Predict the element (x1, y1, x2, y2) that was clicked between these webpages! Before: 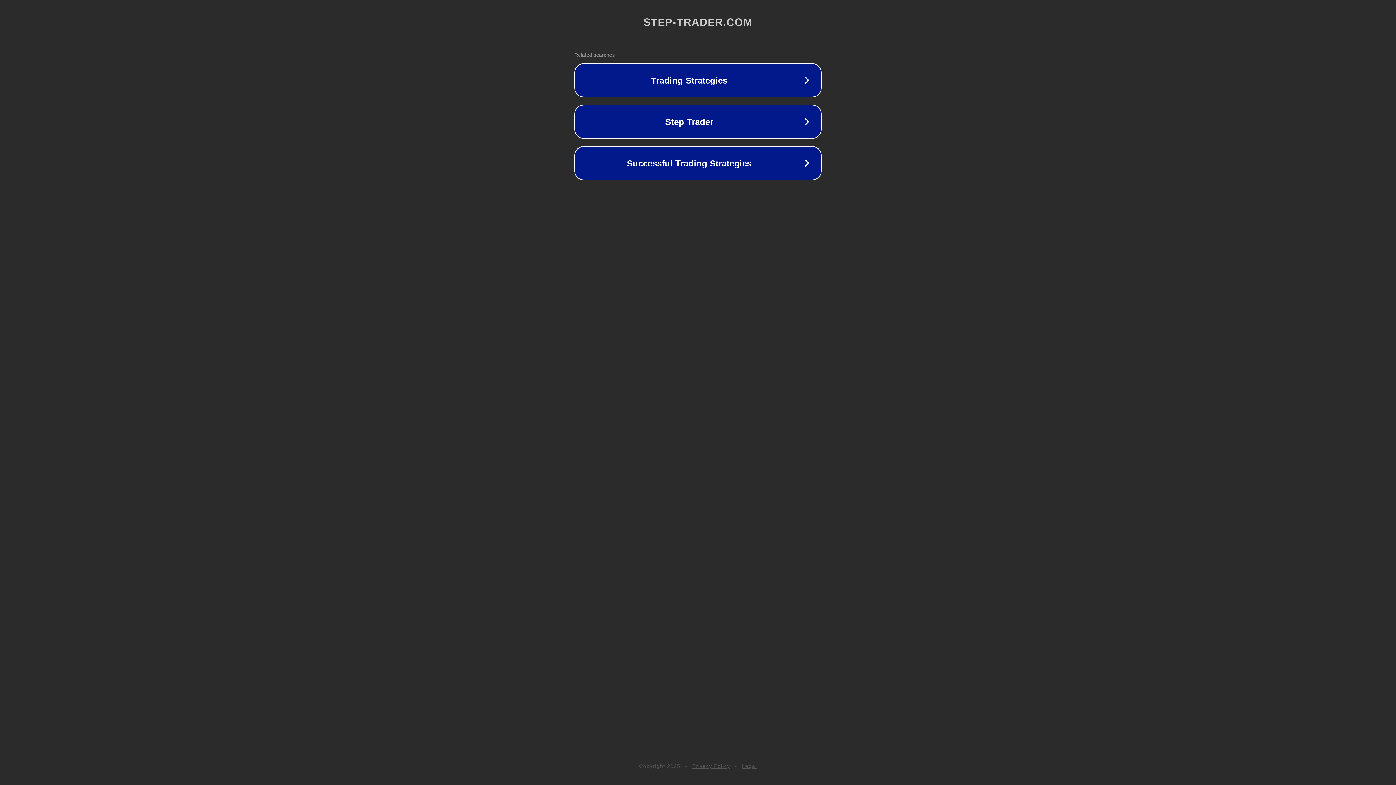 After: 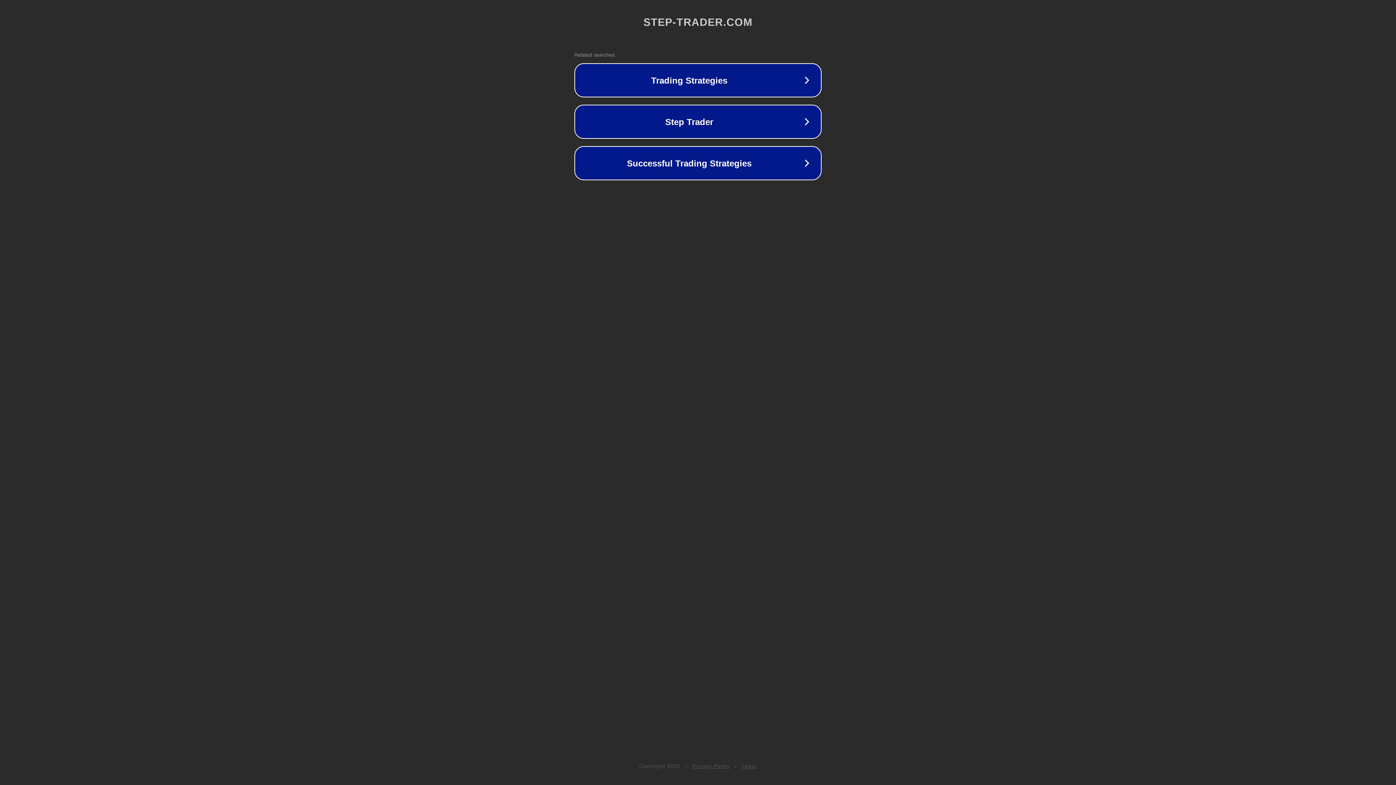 Action: bbox: (692, 763, 730, 769) label: Privacy Policy